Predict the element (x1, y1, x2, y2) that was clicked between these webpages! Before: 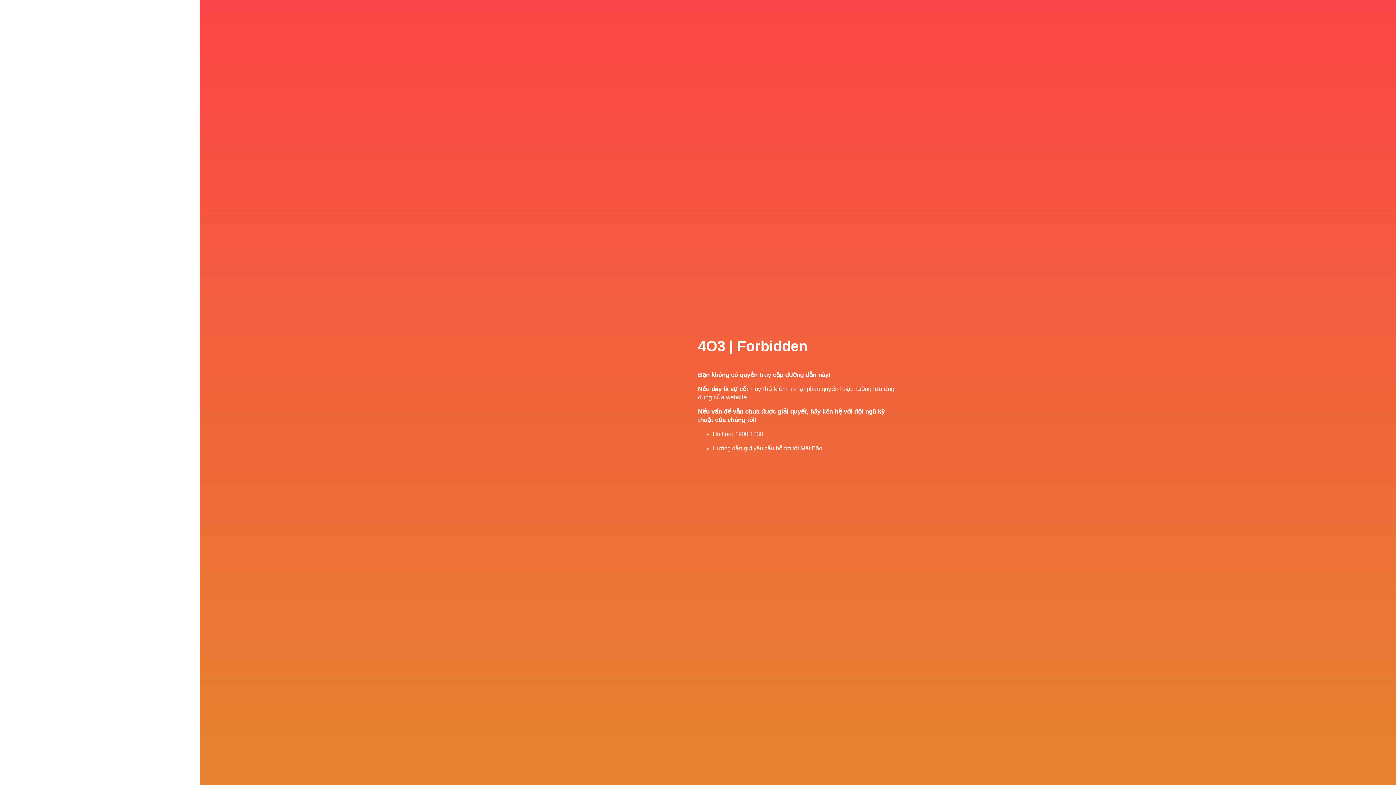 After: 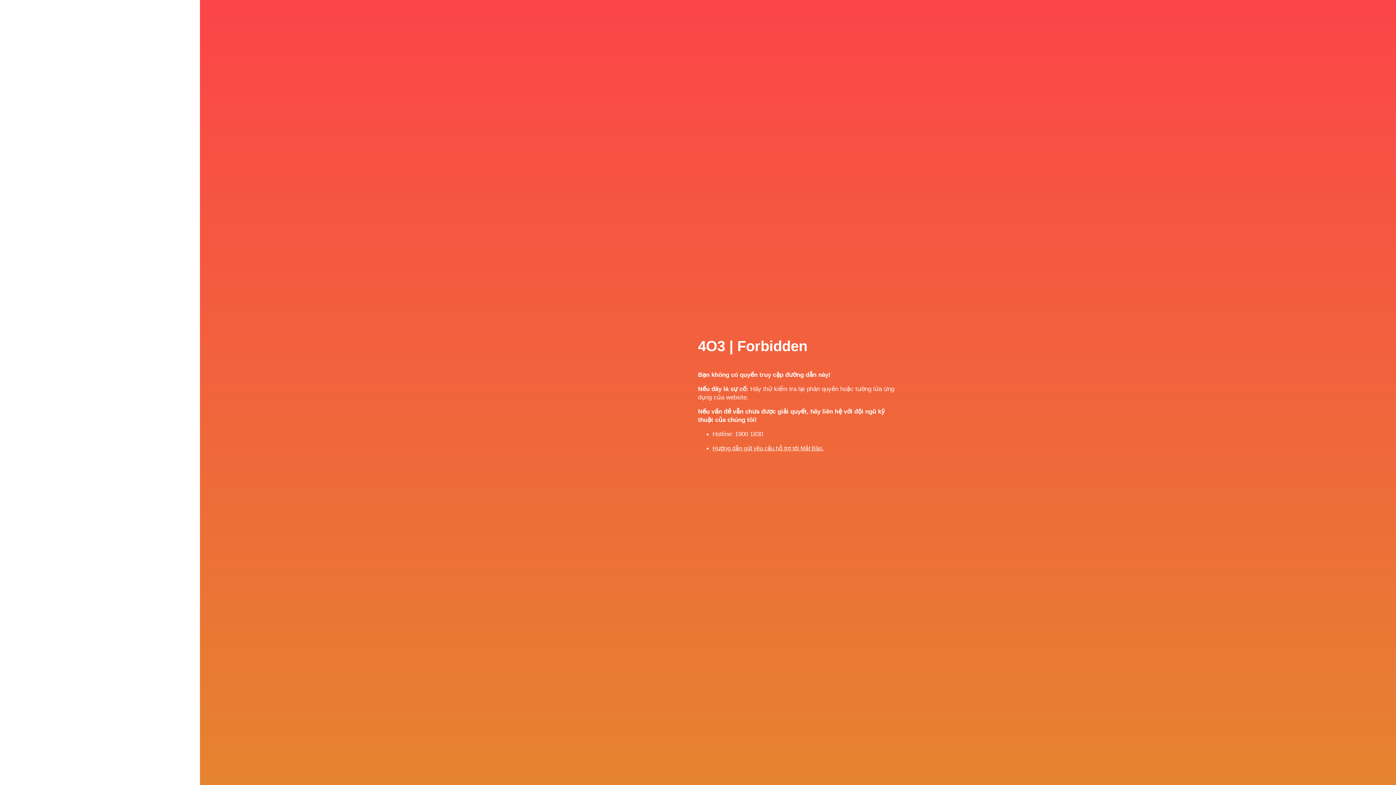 Action: label: Hướng dẫn gửi yêu cầu hỗ trợ tới Mắt Bão. bbox: (712, 445, 824, 451)